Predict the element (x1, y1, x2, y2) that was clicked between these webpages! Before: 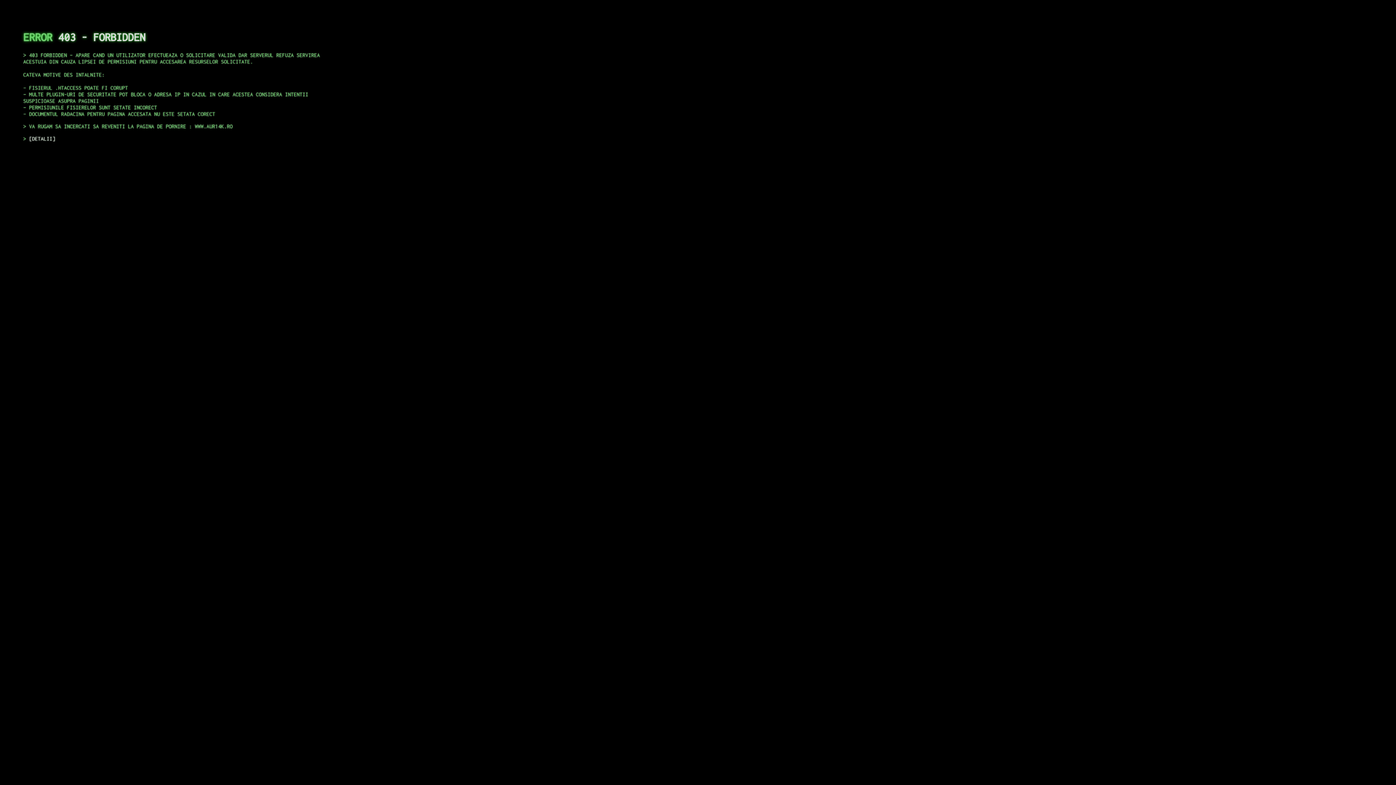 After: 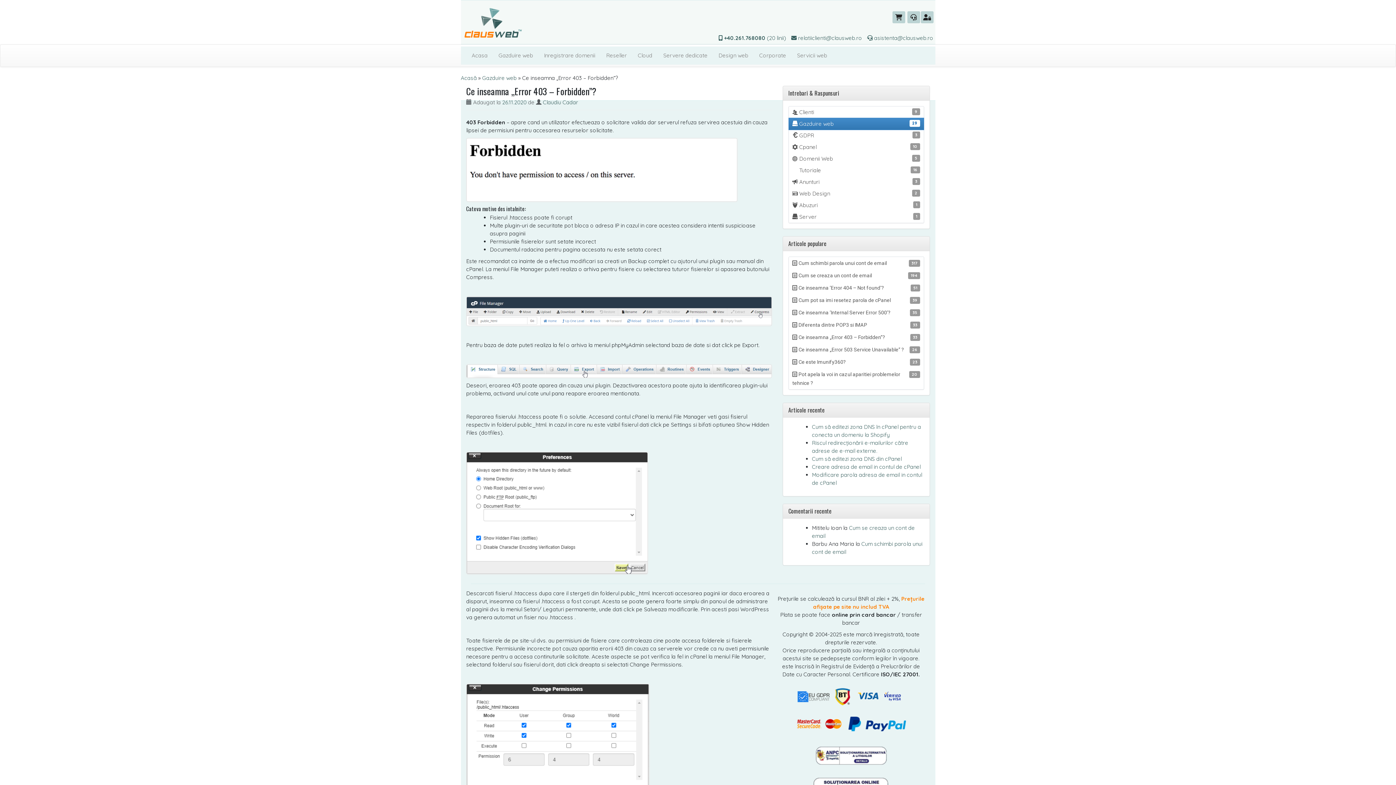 Action: bbox: (29, 135, 55, 141) label: DETALII